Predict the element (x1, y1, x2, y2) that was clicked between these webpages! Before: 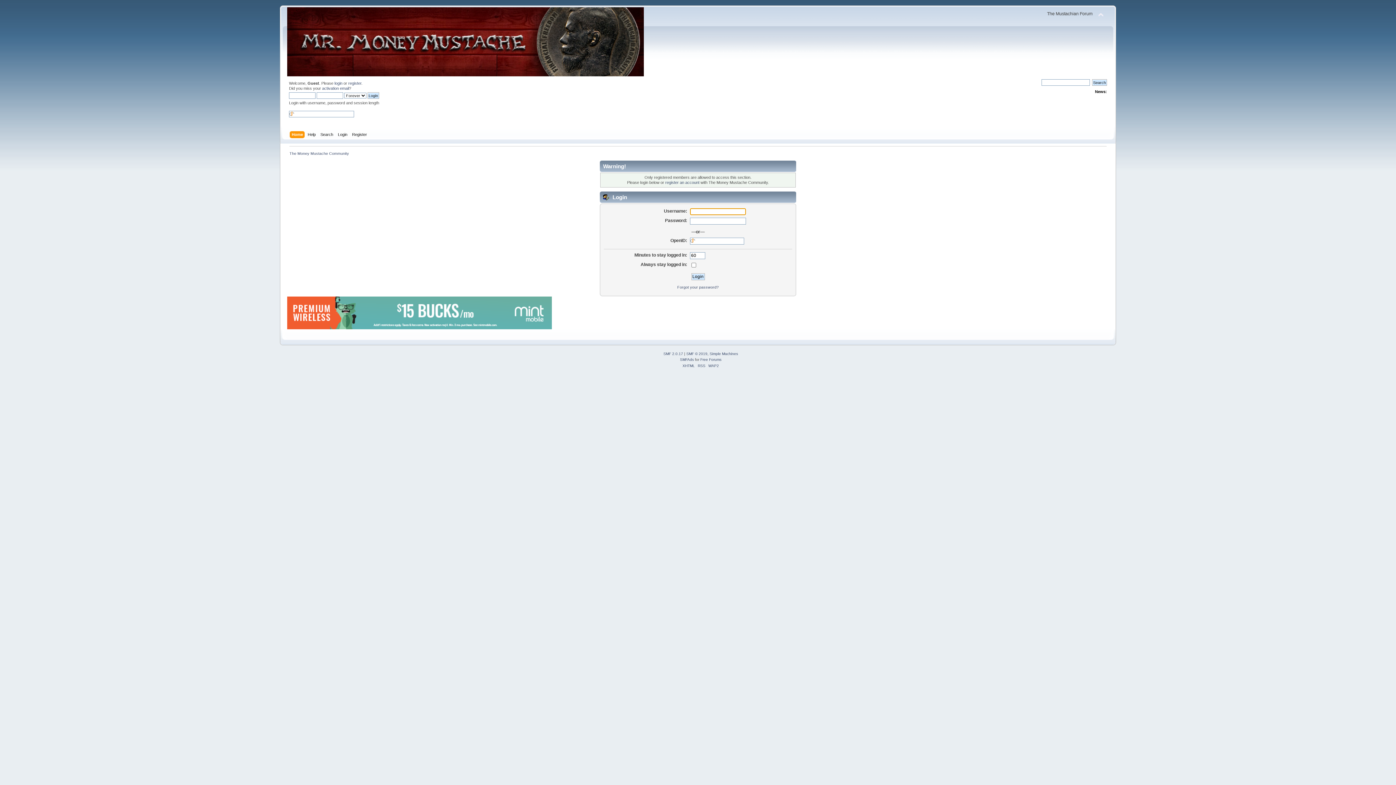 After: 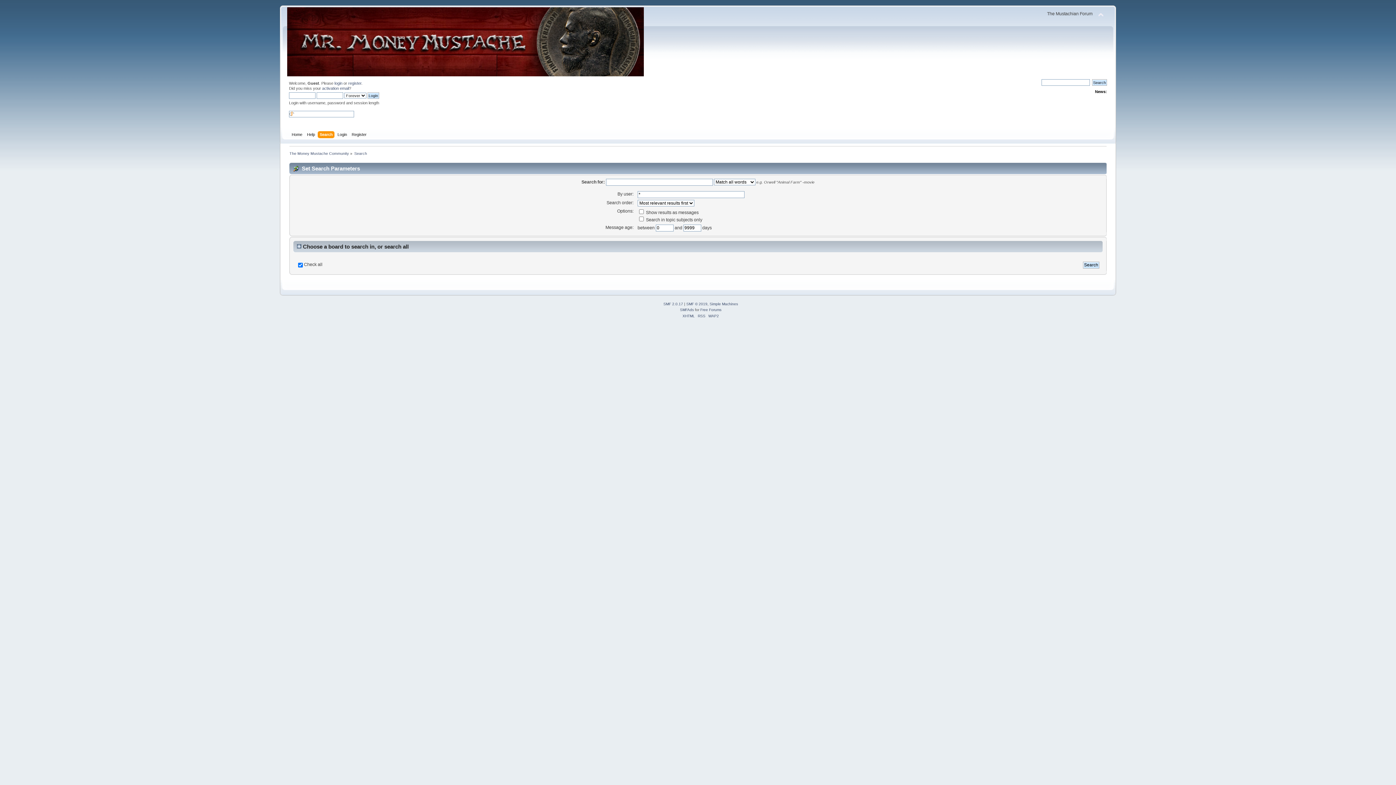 Action: label: Search bbox: (320, 131, 335, 139)